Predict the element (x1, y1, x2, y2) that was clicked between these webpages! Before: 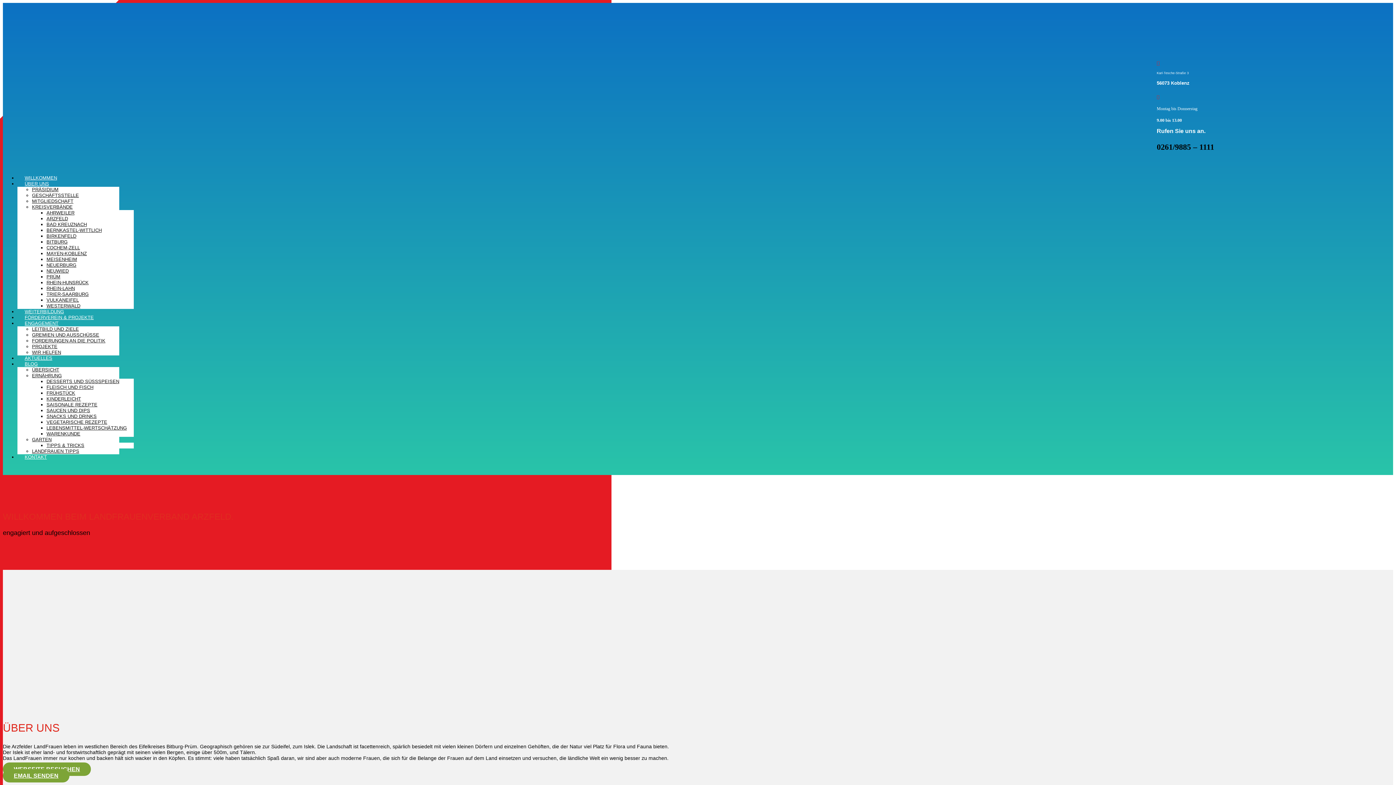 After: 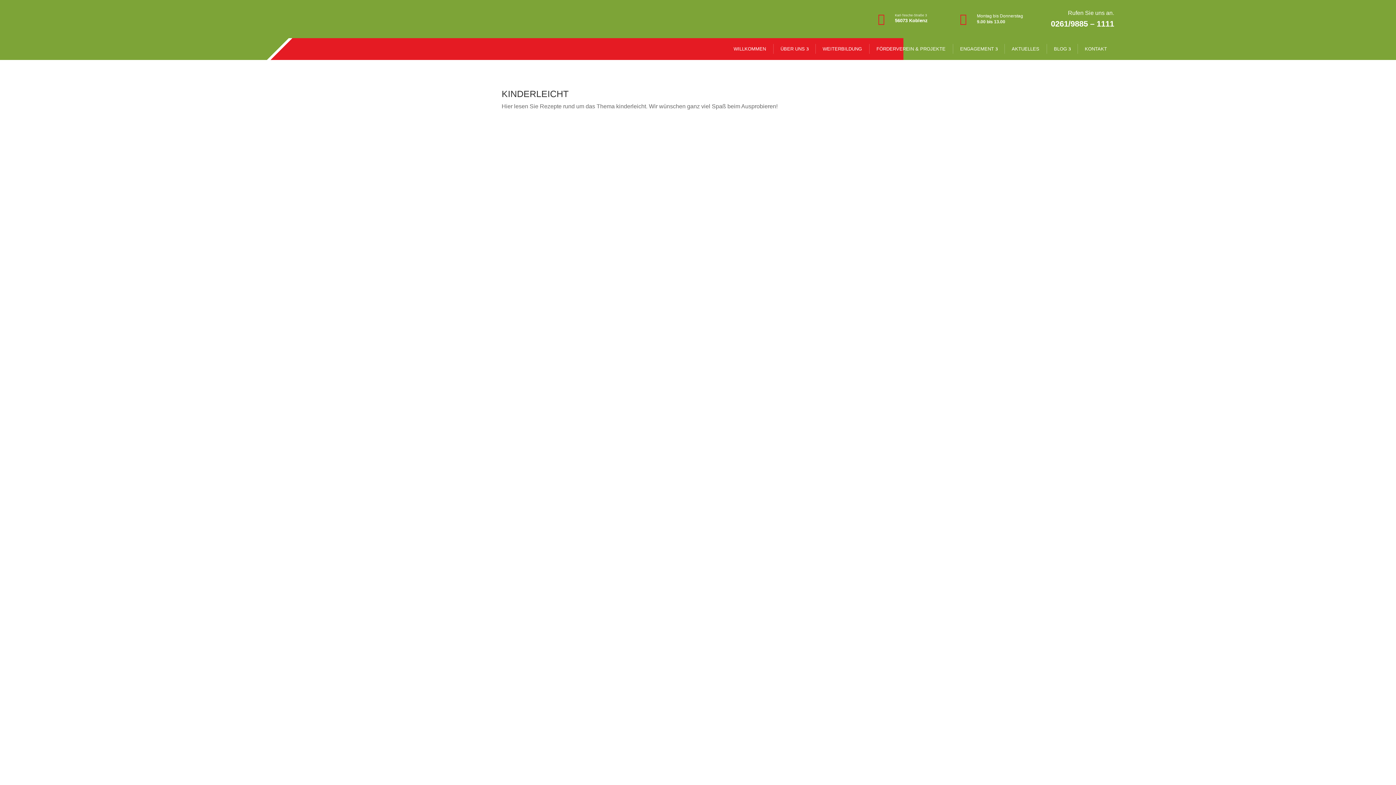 Action: bbox: (46, 396, 81, 401) label: KINDERLEICHT